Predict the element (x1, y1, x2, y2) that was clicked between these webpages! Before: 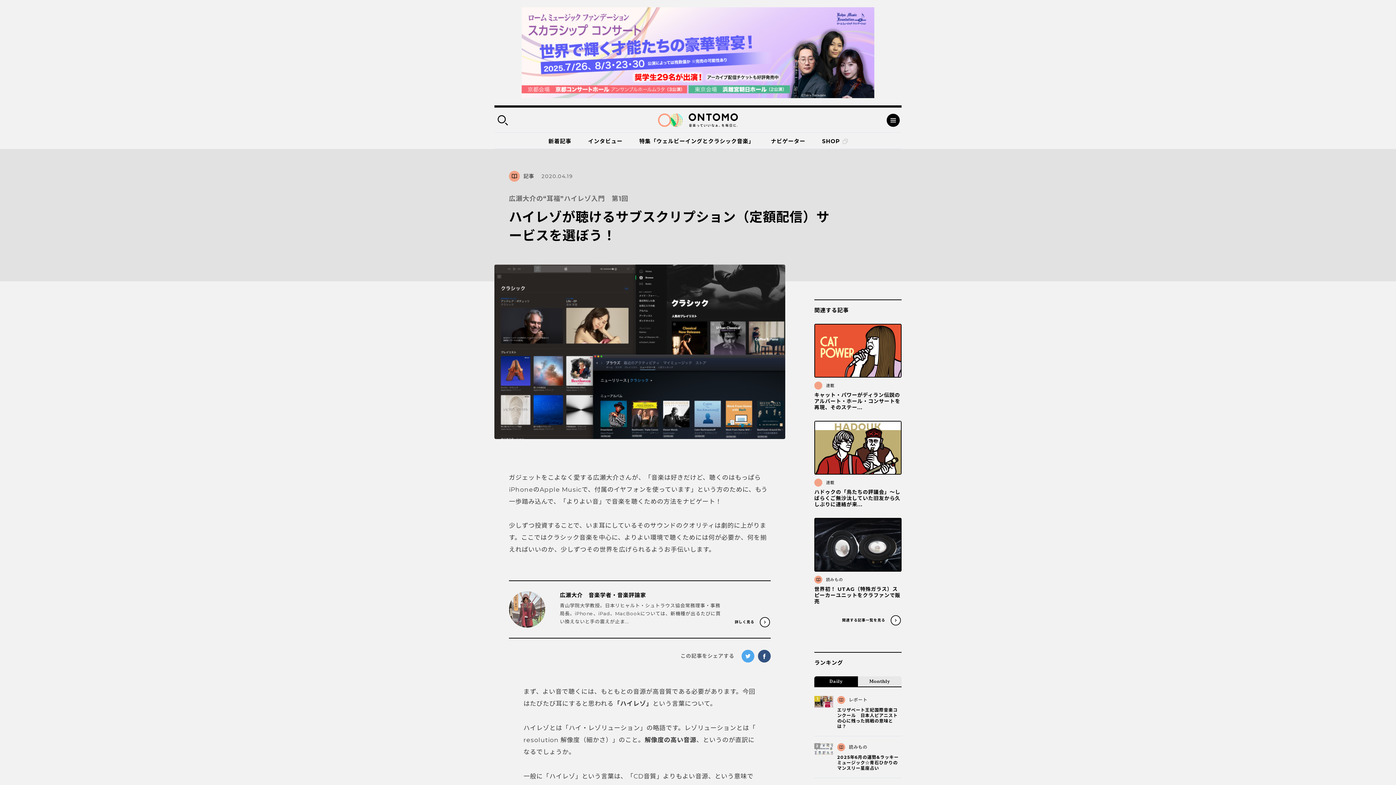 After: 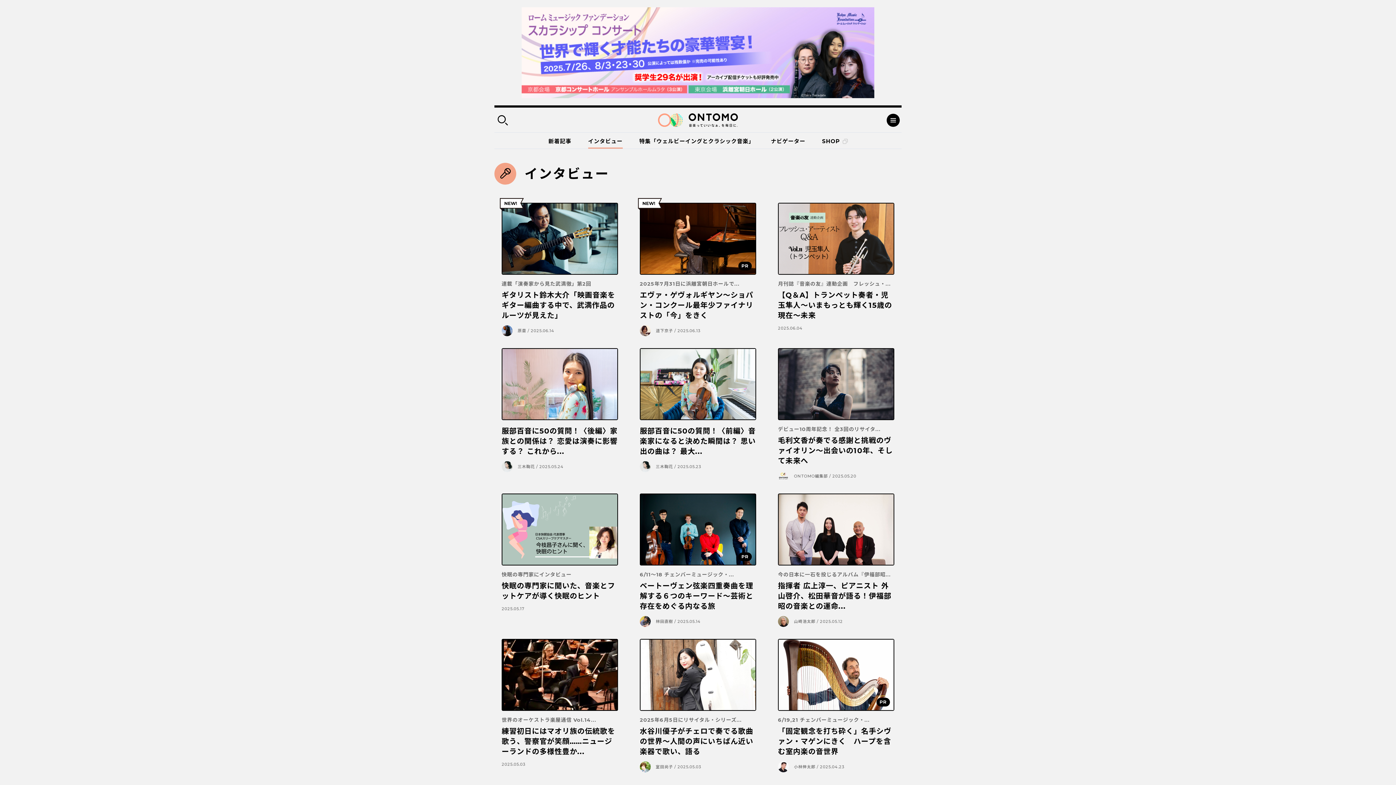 Action: label: インタビュー bbox: (588, 132, 622, 148)